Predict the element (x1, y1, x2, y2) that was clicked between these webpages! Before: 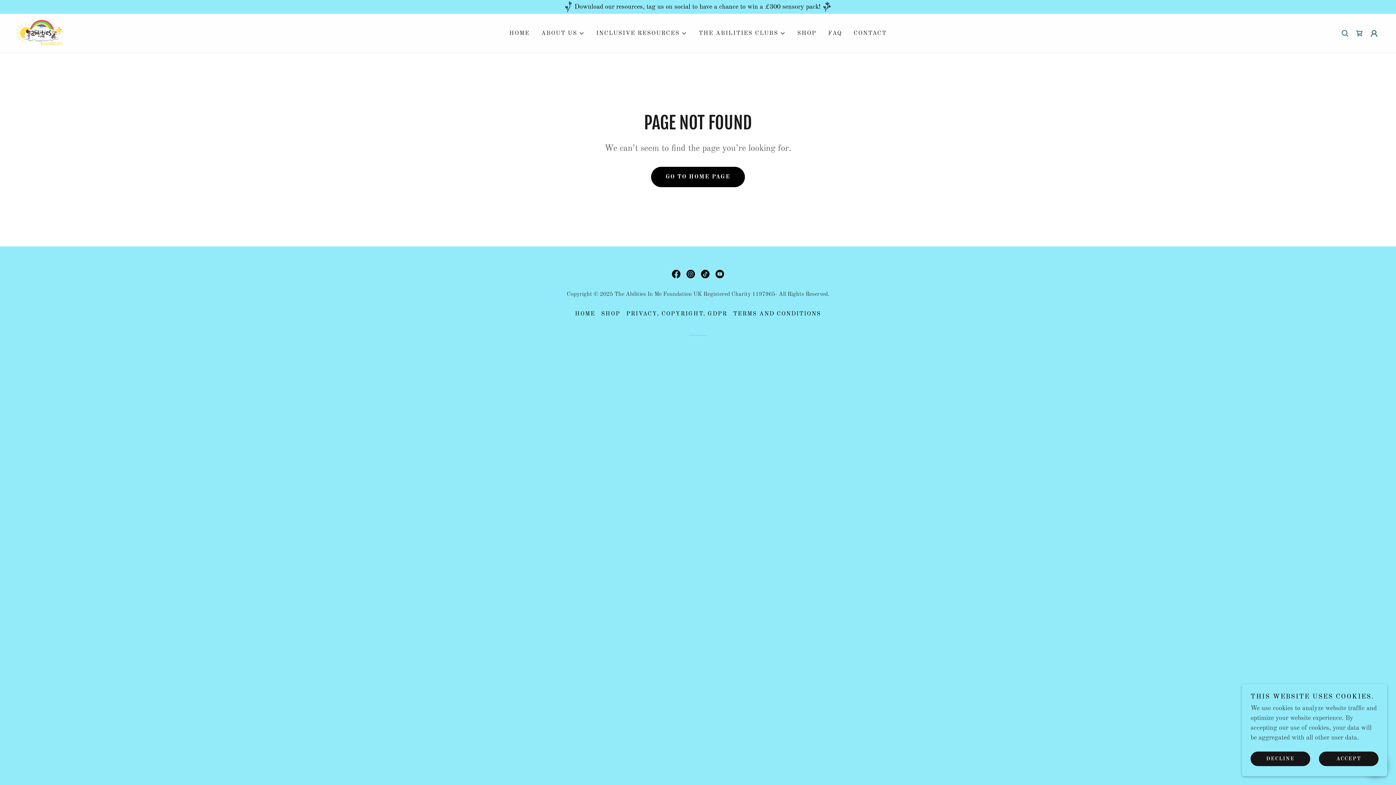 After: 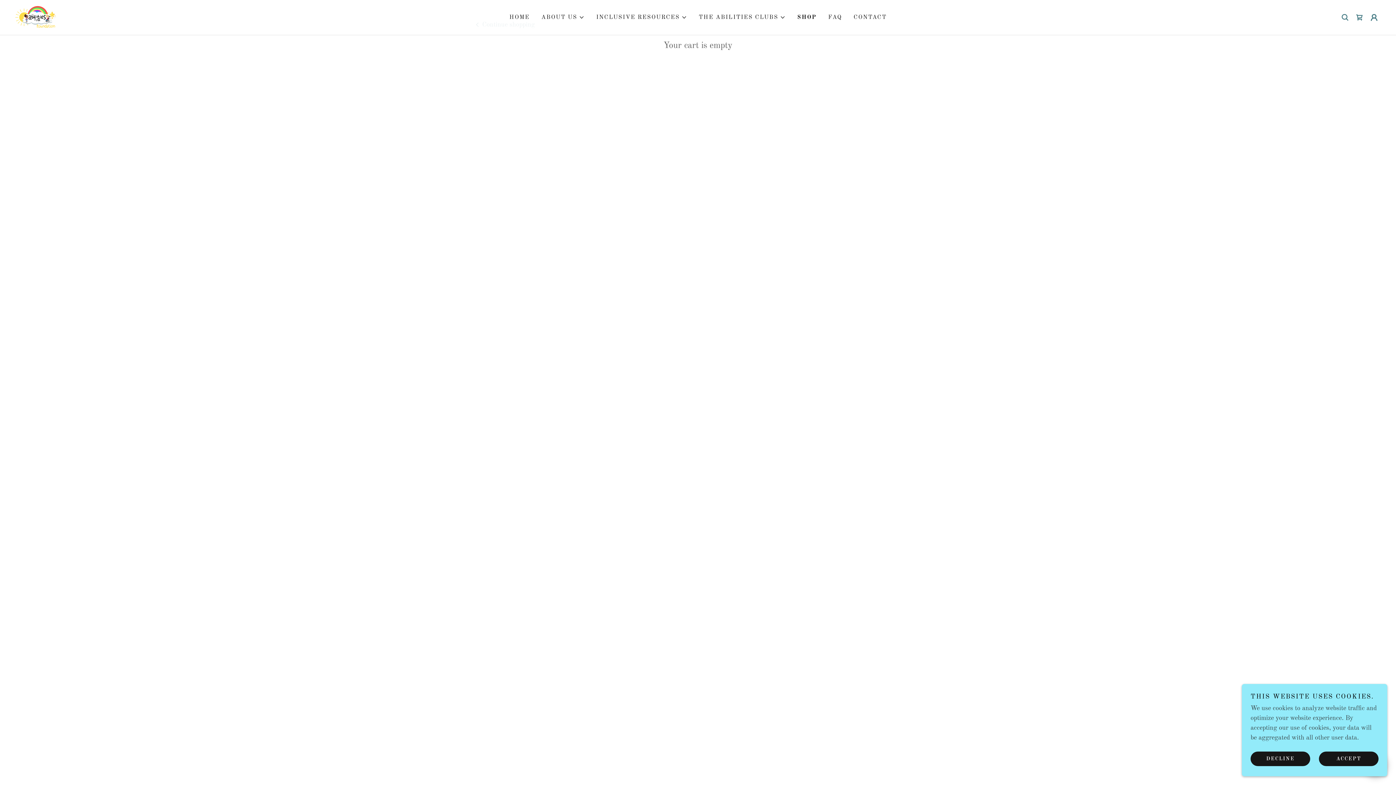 Action: label: Shopping Cart Icon bbox: (1352, 26, 1367, 40)